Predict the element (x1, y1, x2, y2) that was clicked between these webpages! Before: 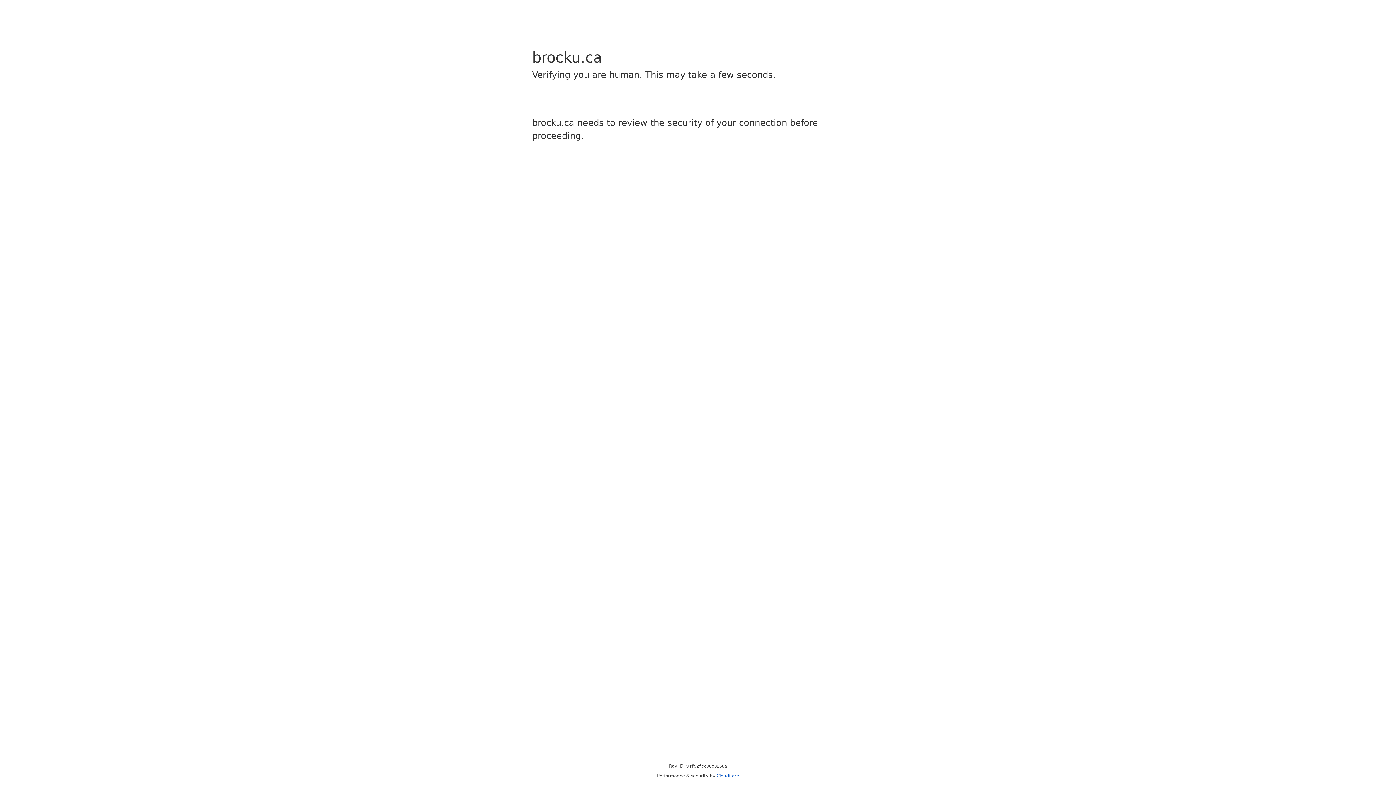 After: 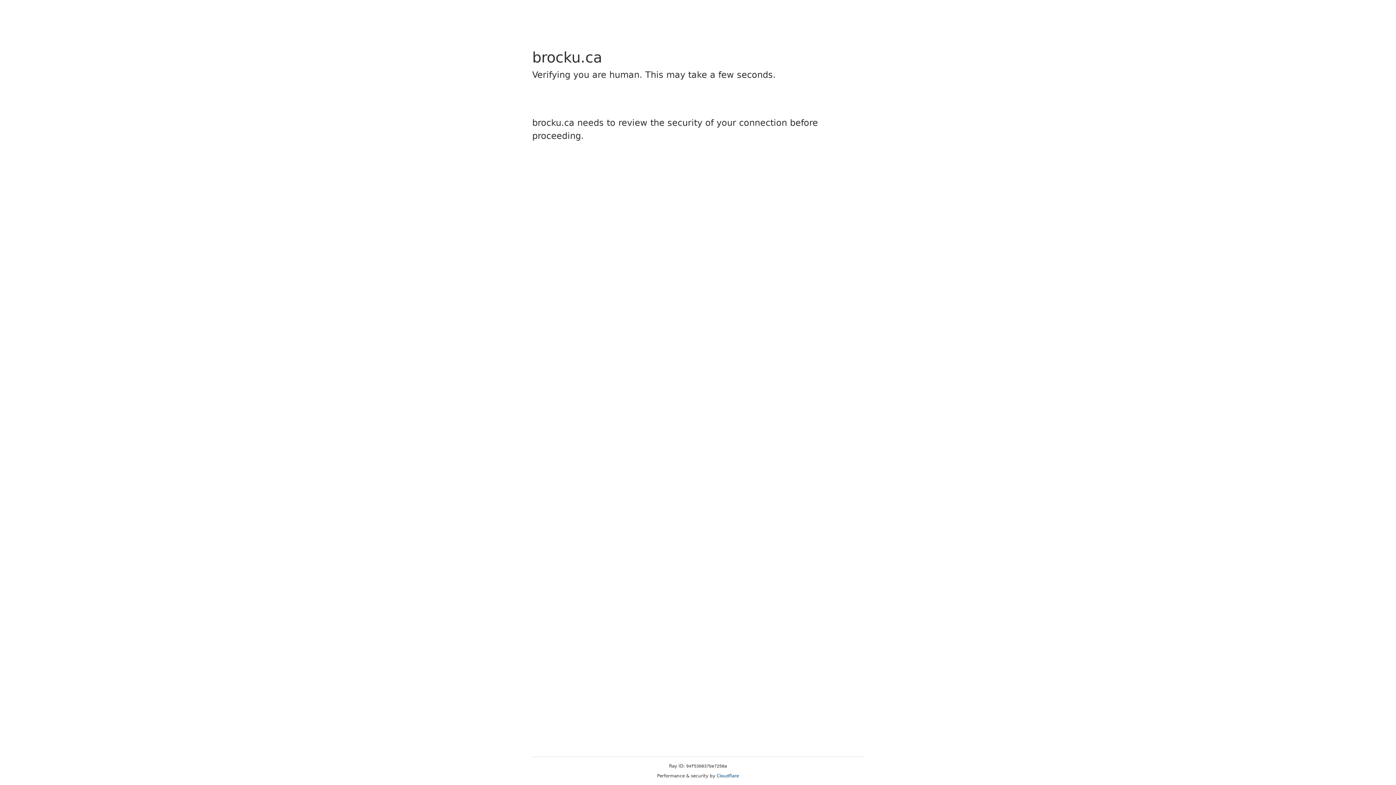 Action: bbox: (716, 773, 739, 778) label: Cloudflare